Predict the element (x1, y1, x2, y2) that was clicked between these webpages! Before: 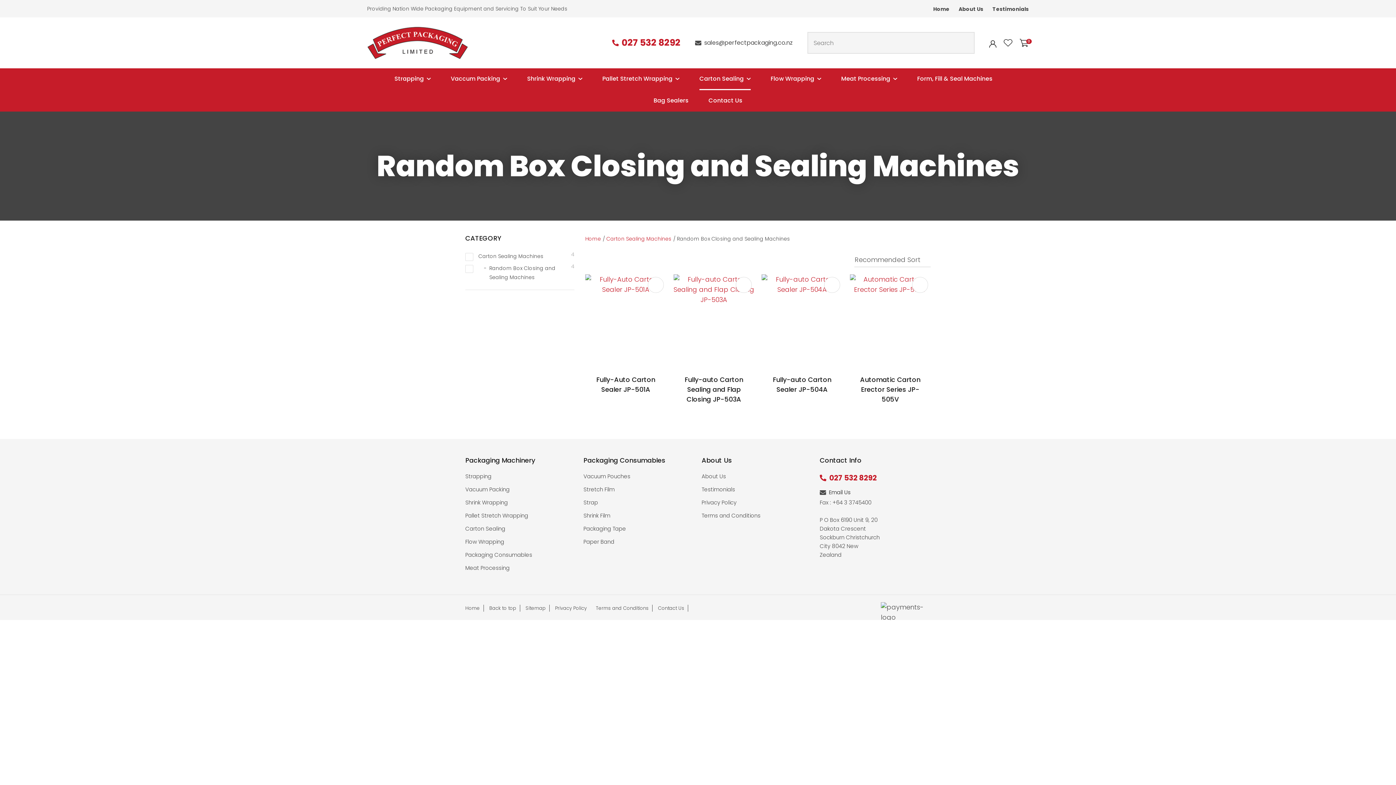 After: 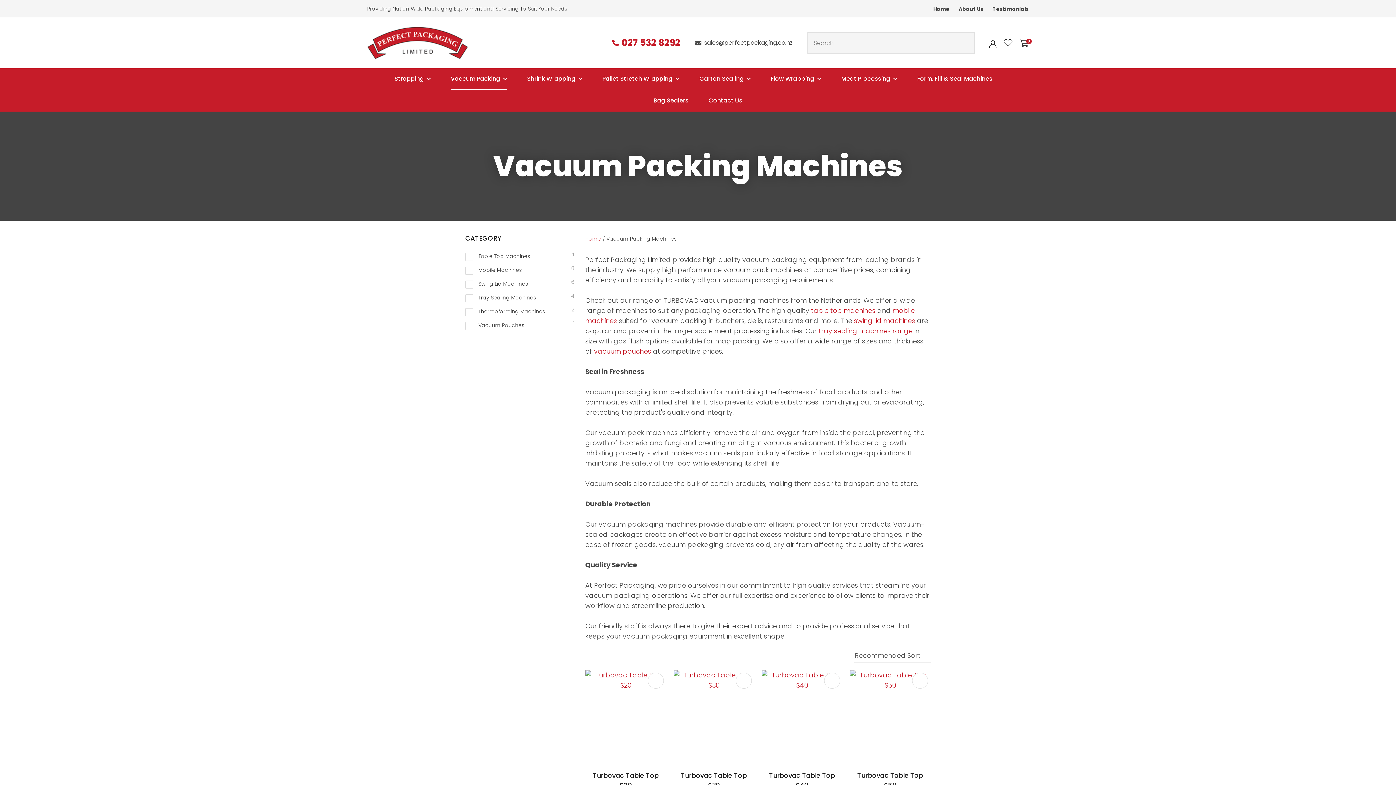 Action: bbox: (450, 68, 507, 90) label: Vaccum Packing